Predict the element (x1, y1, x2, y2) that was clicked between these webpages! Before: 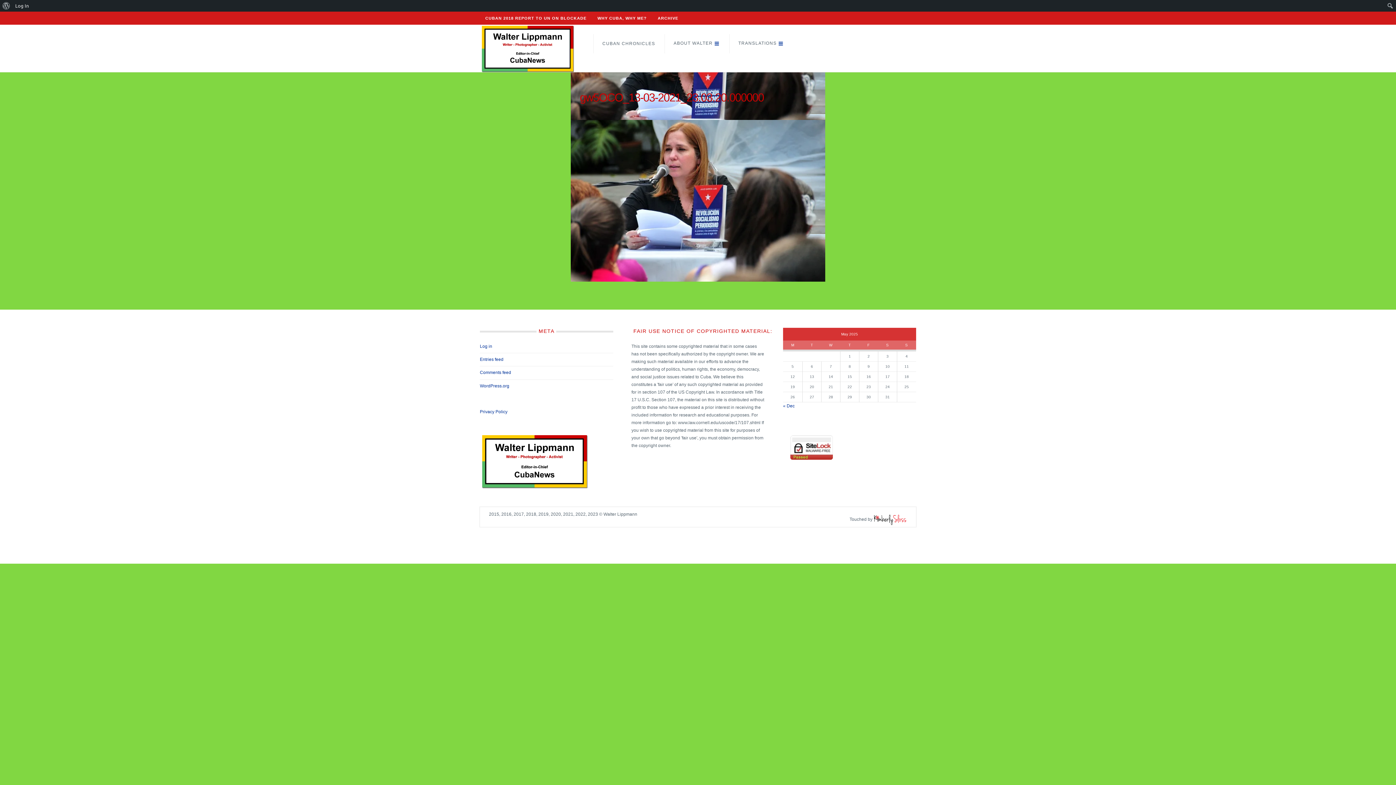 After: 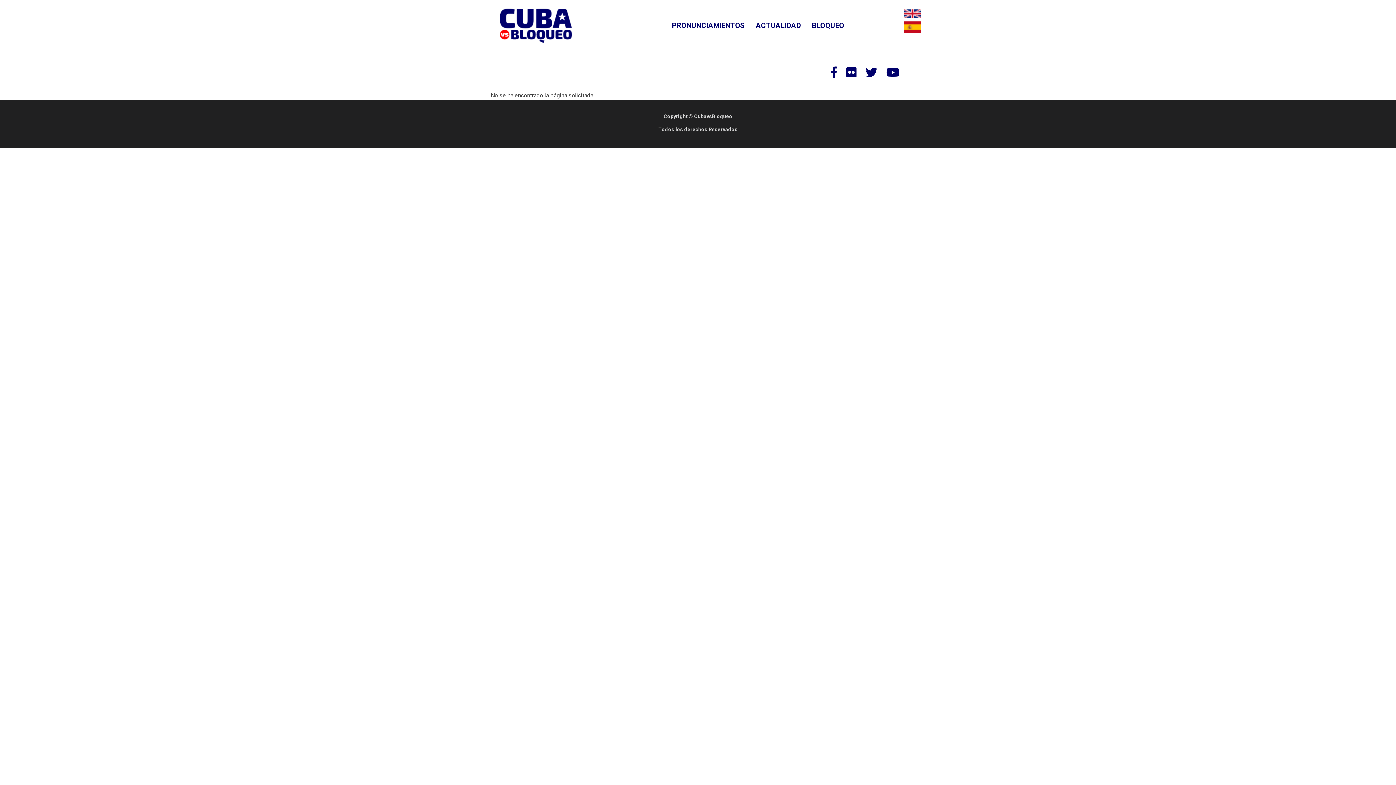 Action: bbox: (485, 11, 586, 24) label: CUBAN 2018 REPORT TO UN ON BLOCKADE